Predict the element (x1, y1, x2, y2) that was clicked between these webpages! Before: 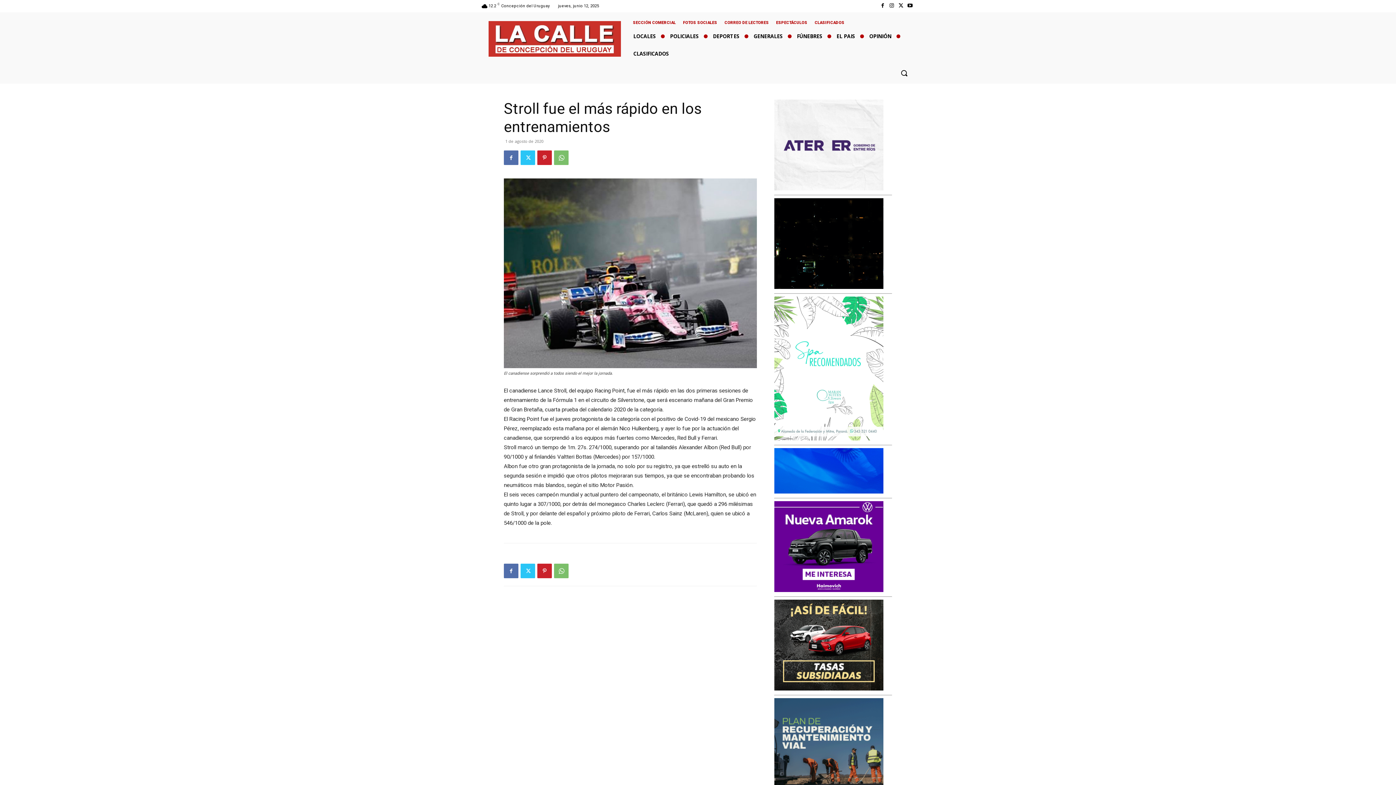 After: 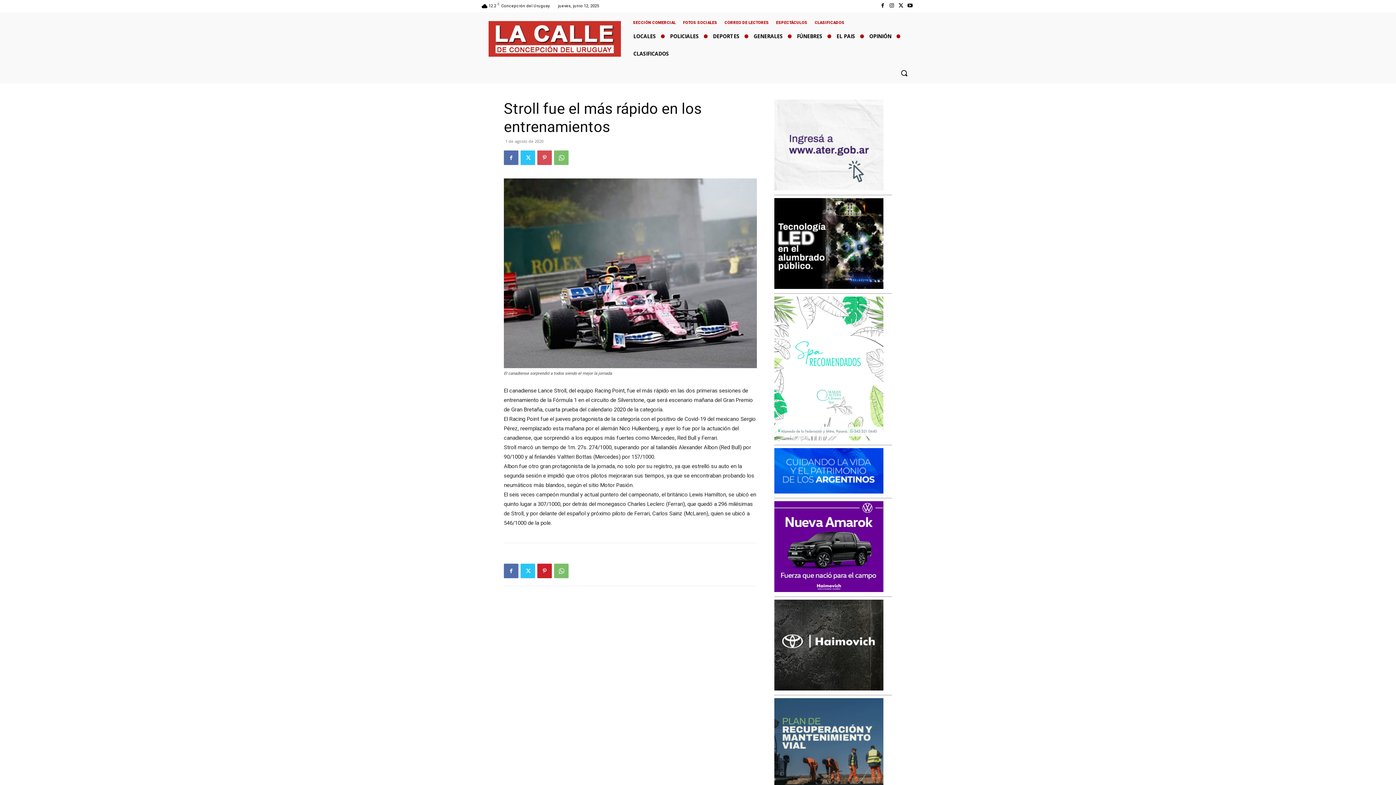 Action: bbox: (537, 150, 552, 165)